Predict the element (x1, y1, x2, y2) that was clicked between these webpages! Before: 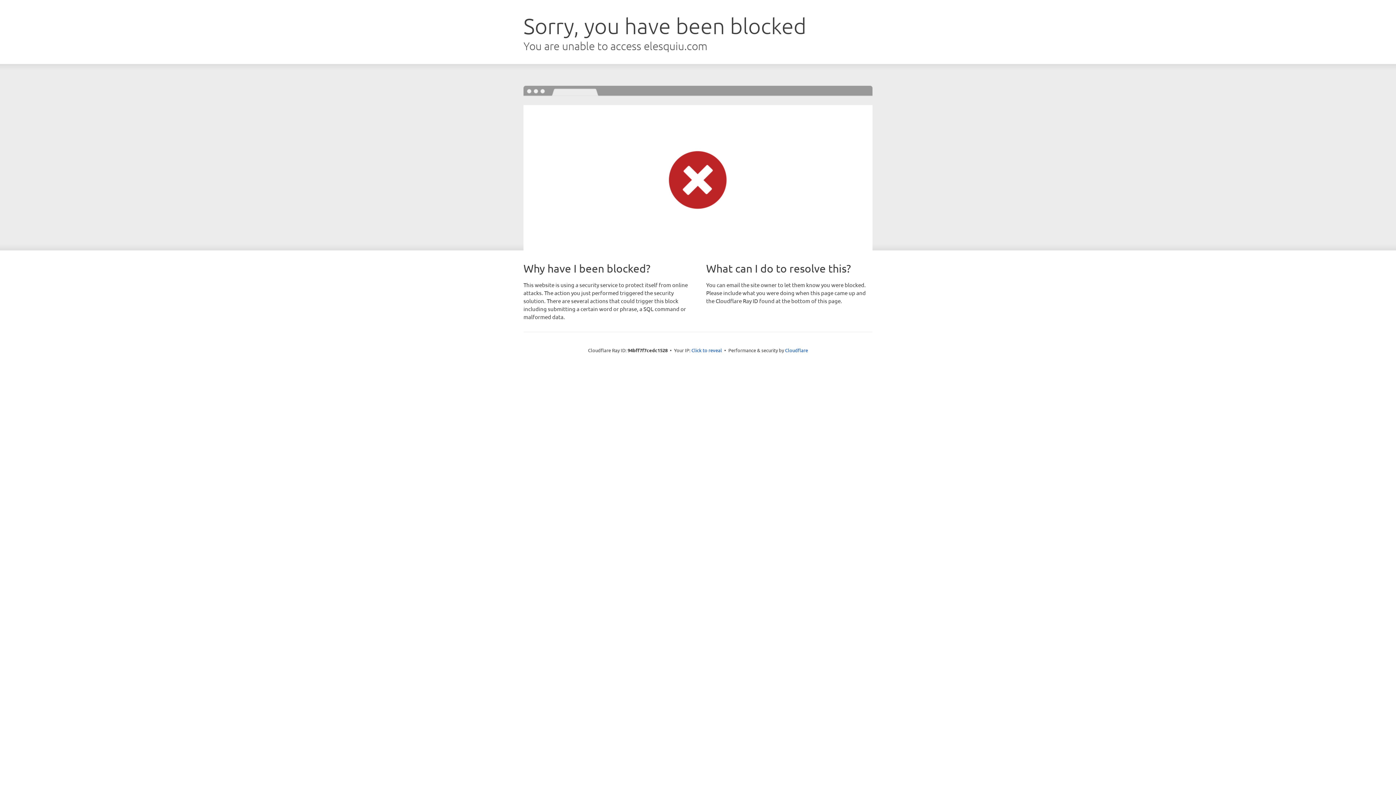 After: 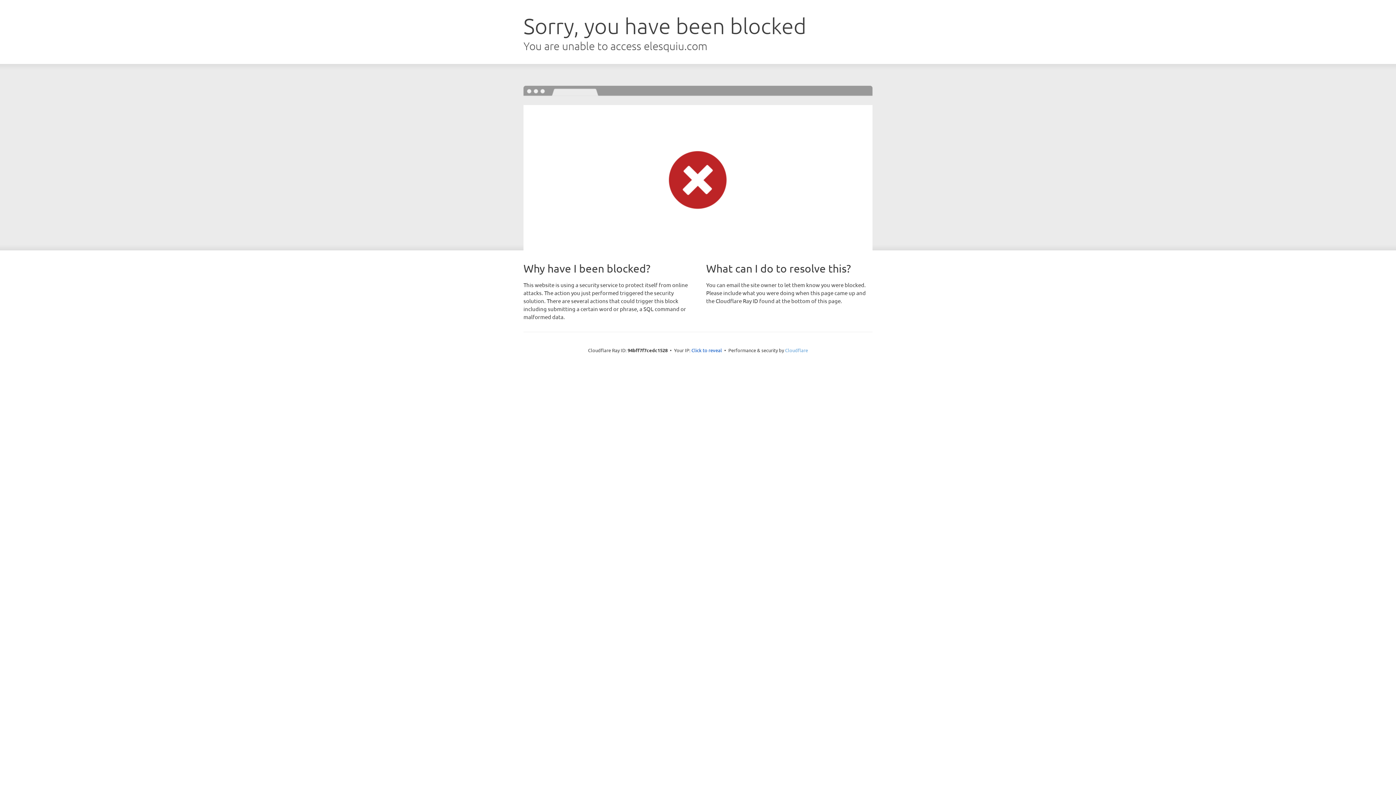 Action: bbox: (785, 347, 808, 353) label: Cloudflare